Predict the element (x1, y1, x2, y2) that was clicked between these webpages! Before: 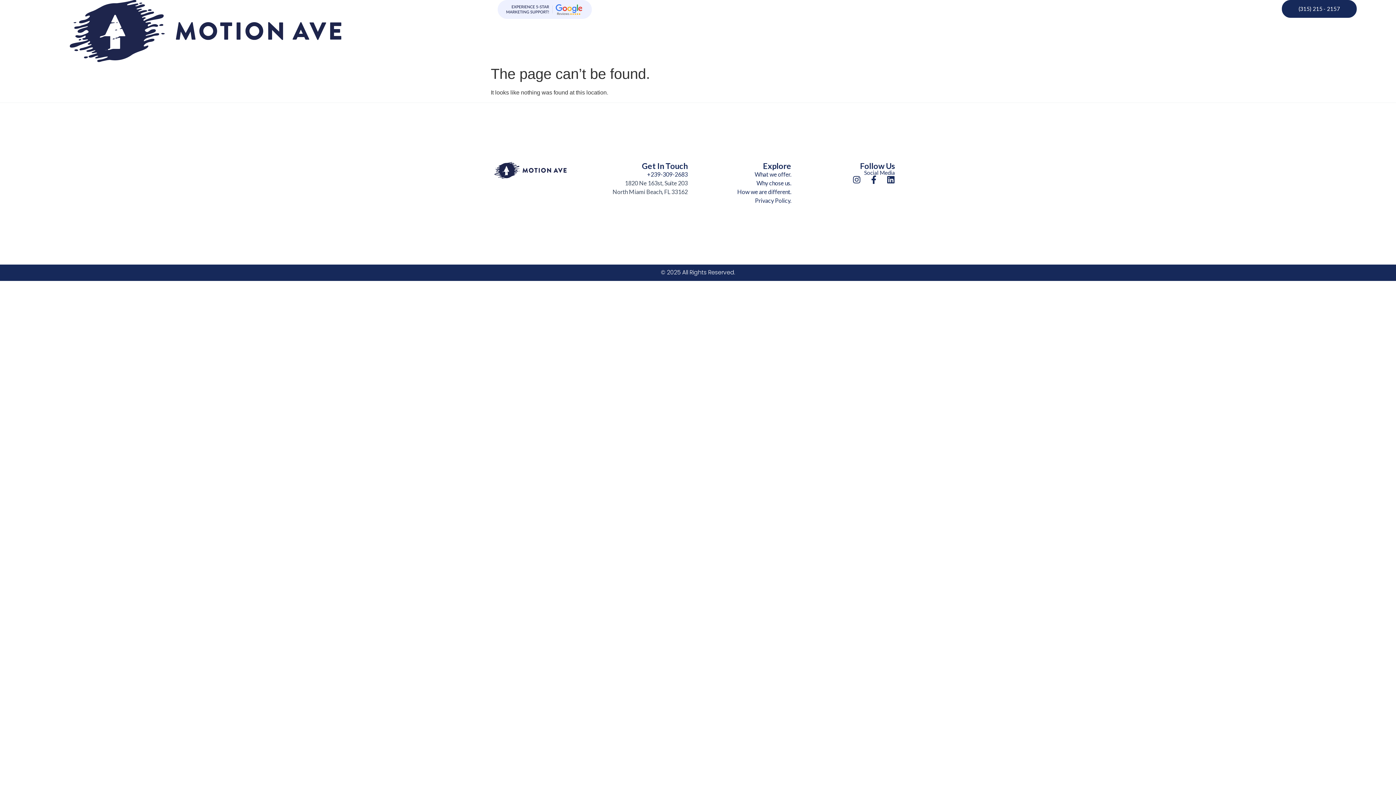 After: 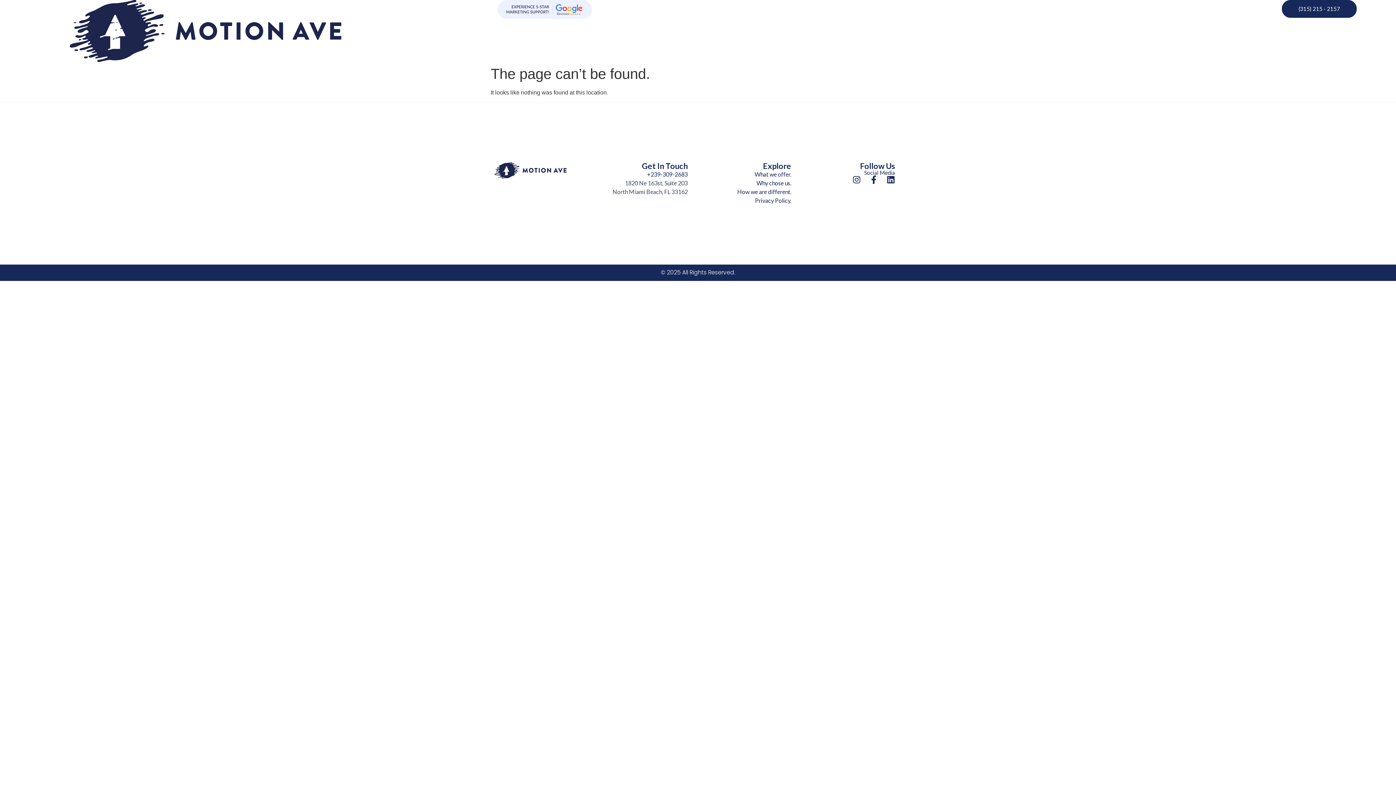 Action: bbox: (695, 170, 791, 179) label: What we offer.